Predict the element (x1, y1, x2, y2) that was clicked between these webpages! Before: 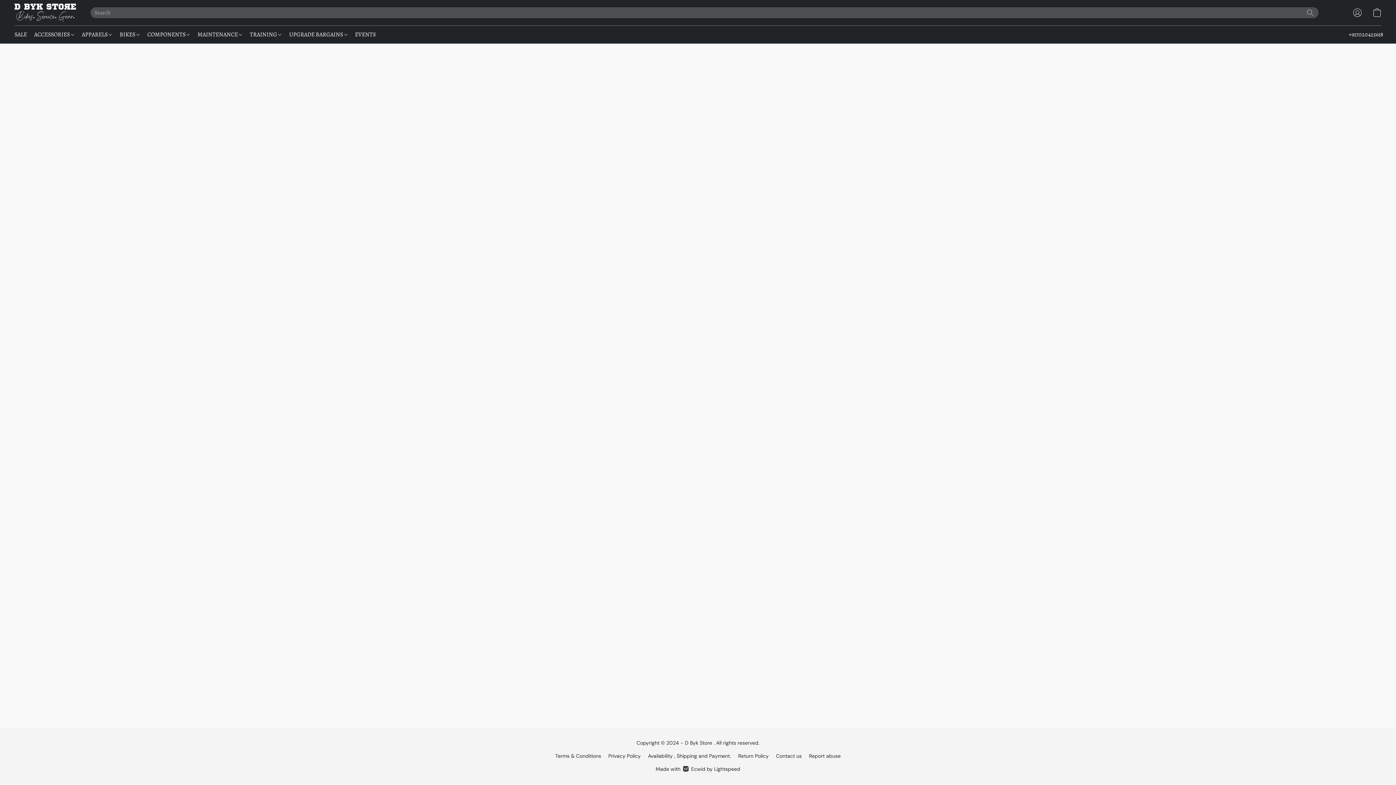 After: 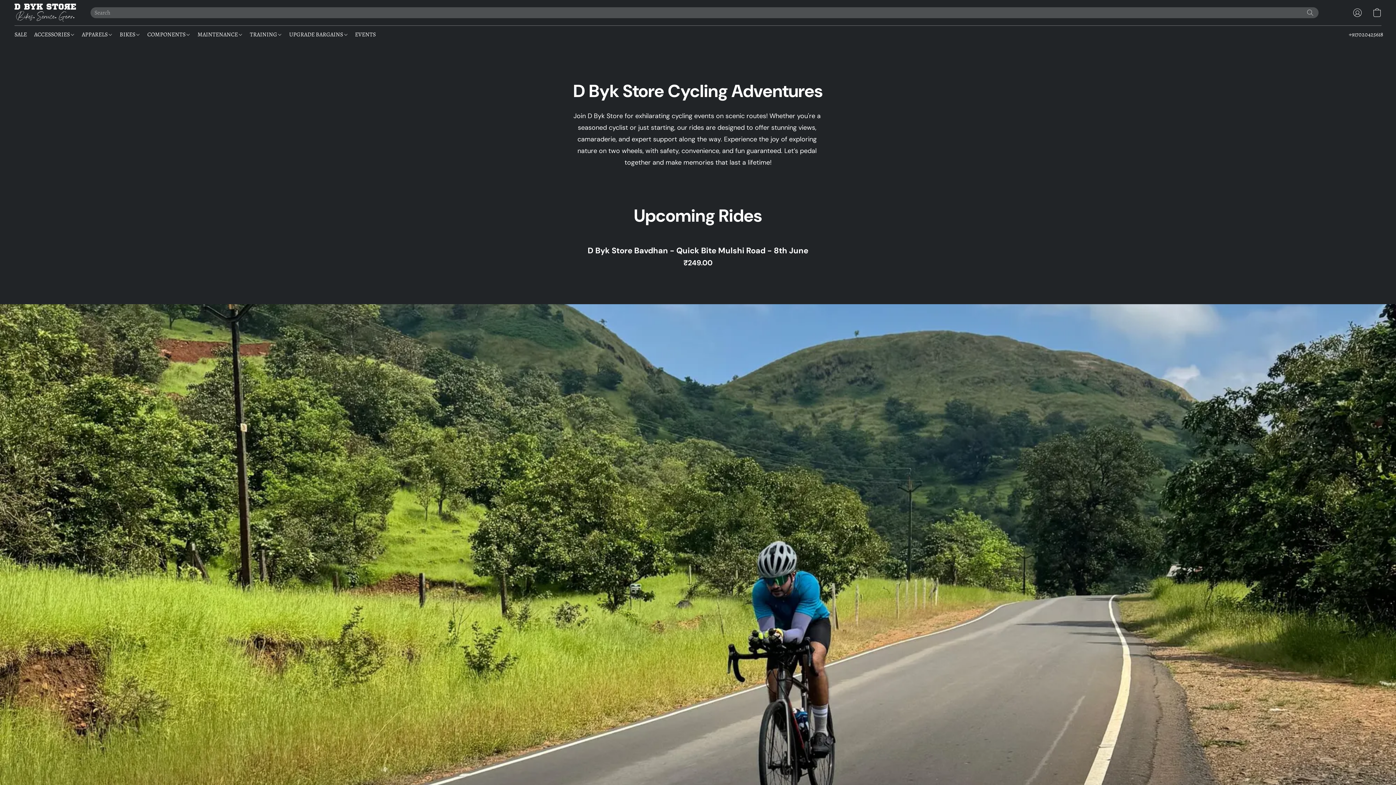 Action: label: EVENTS bbox: (351, 27, 375, 41)